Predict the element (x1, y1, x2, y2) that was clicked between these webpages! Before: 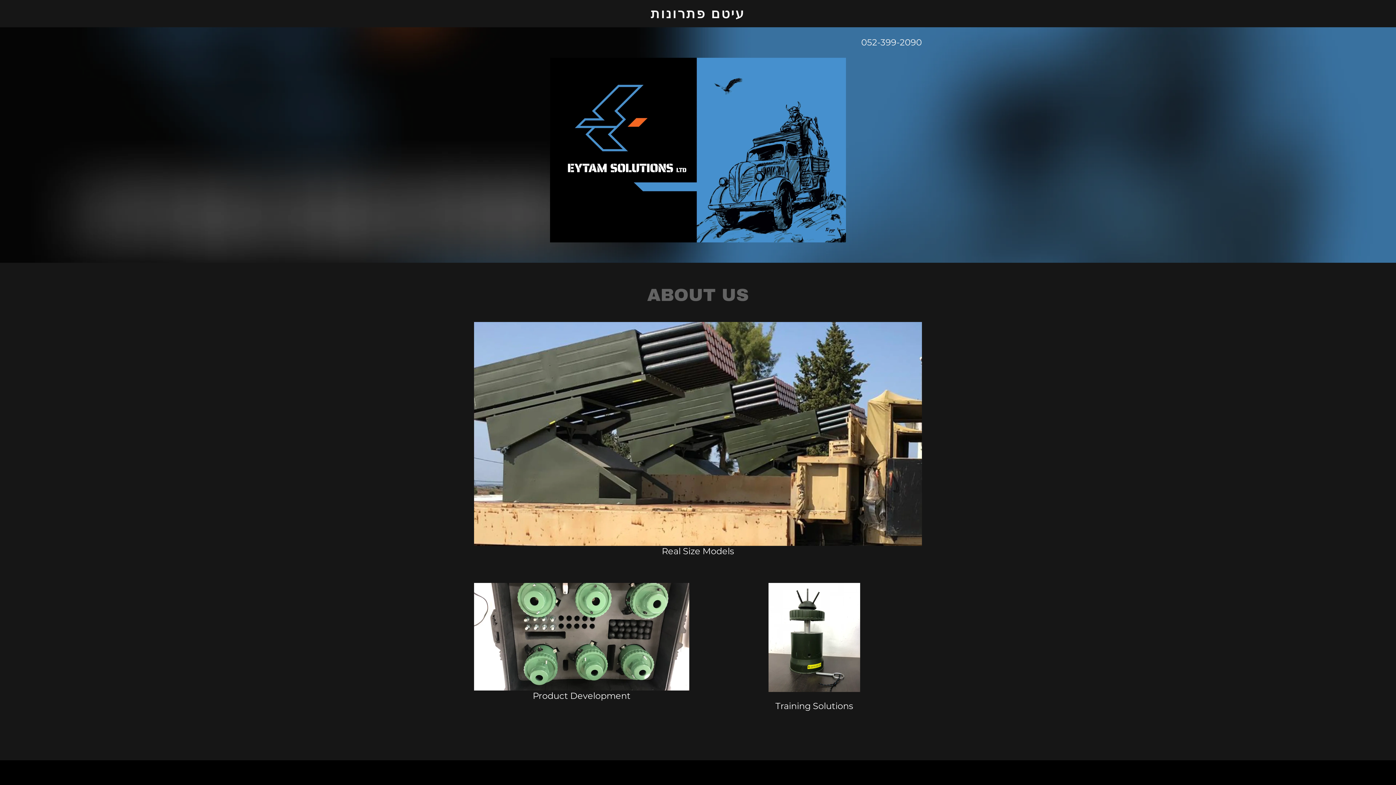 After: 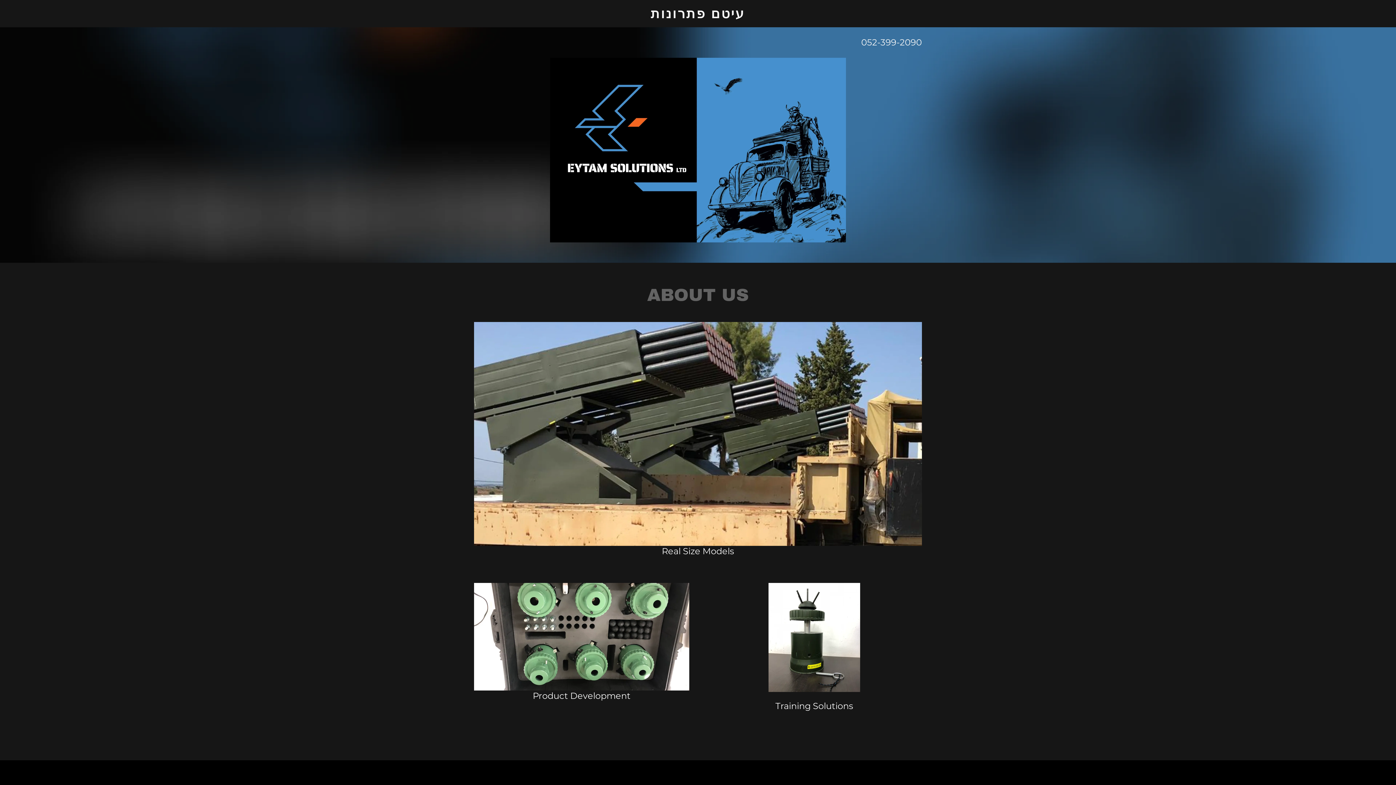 Action: label: 052-399-2090 bbox: (861, 37, 922, 47)